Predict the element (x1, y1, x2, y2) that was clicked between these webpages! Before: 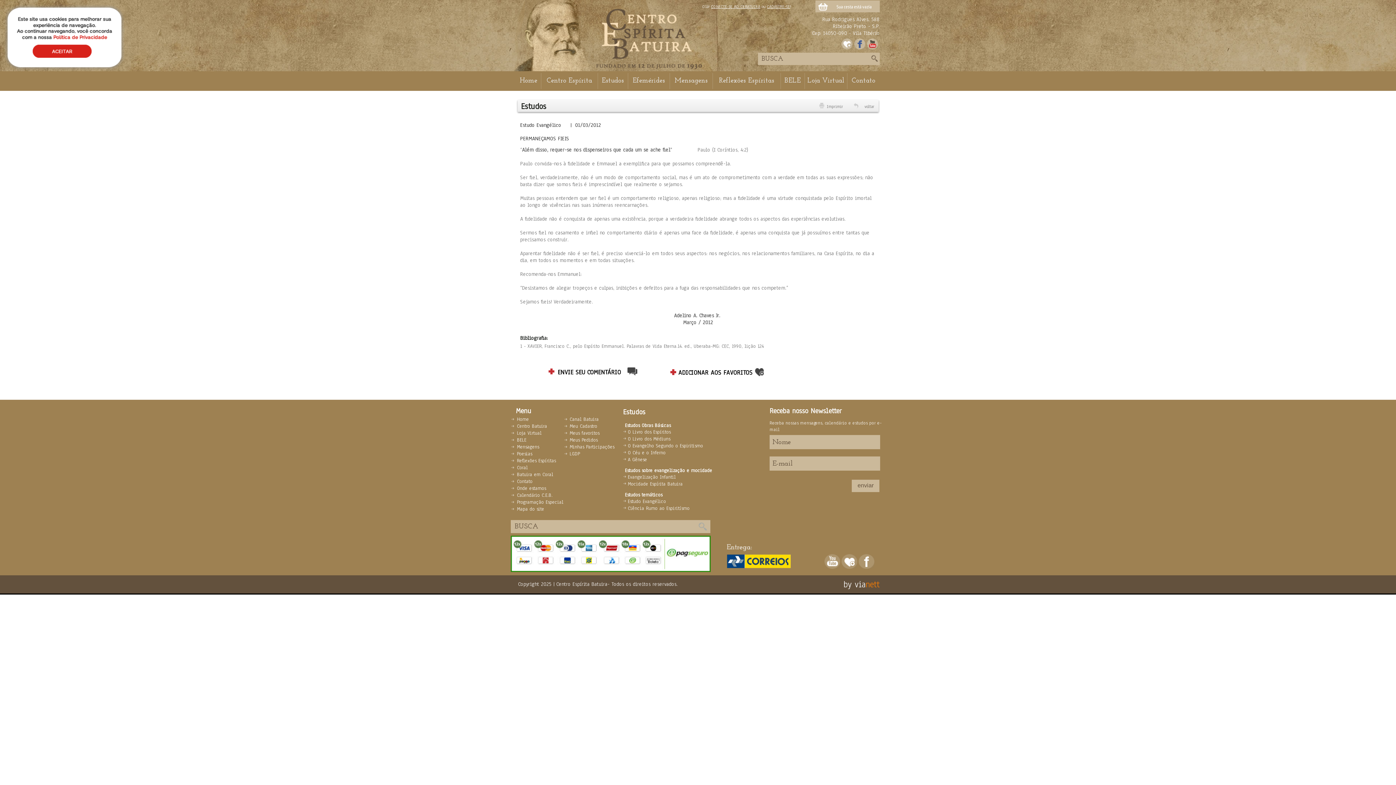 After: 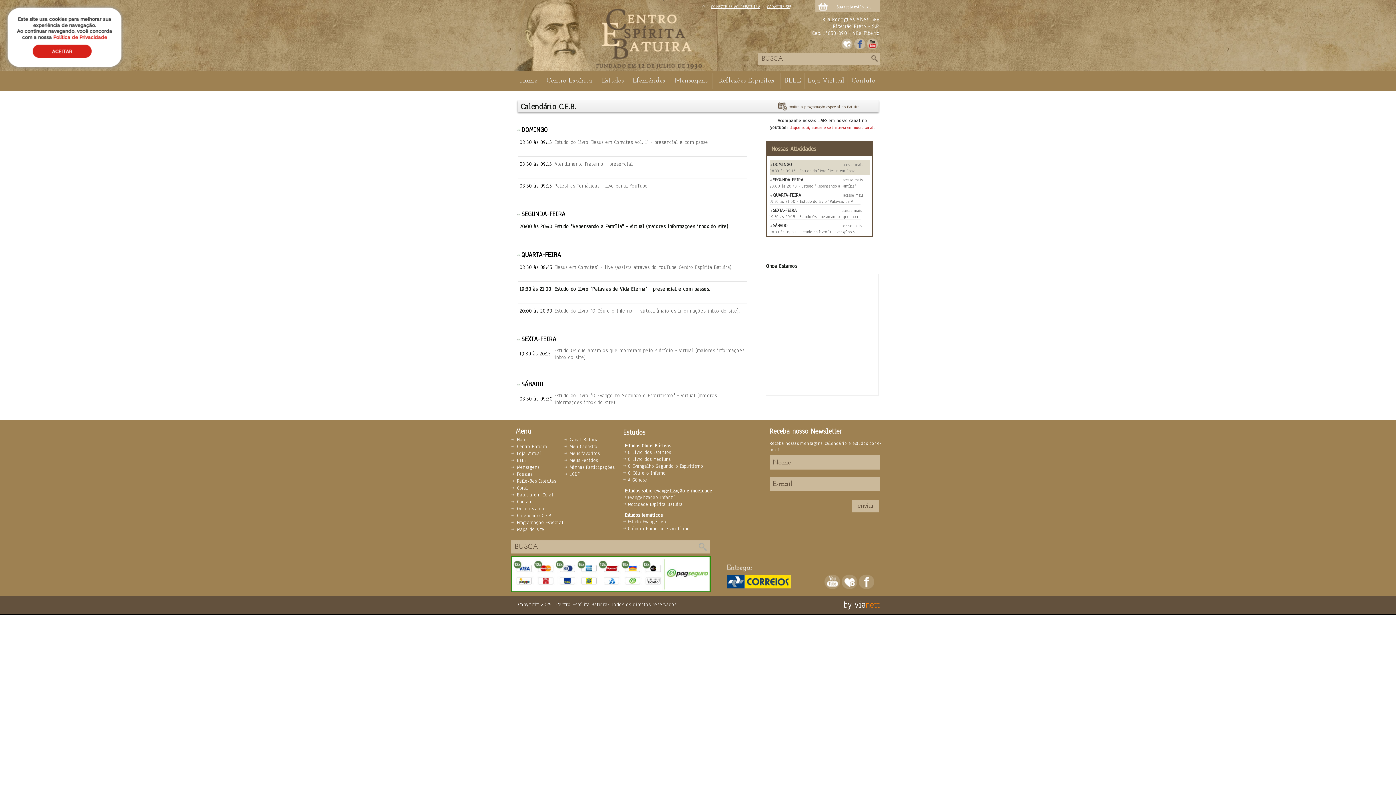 Action: bbox: (517, 492, 552, 498) label: Calendário C.E.B.